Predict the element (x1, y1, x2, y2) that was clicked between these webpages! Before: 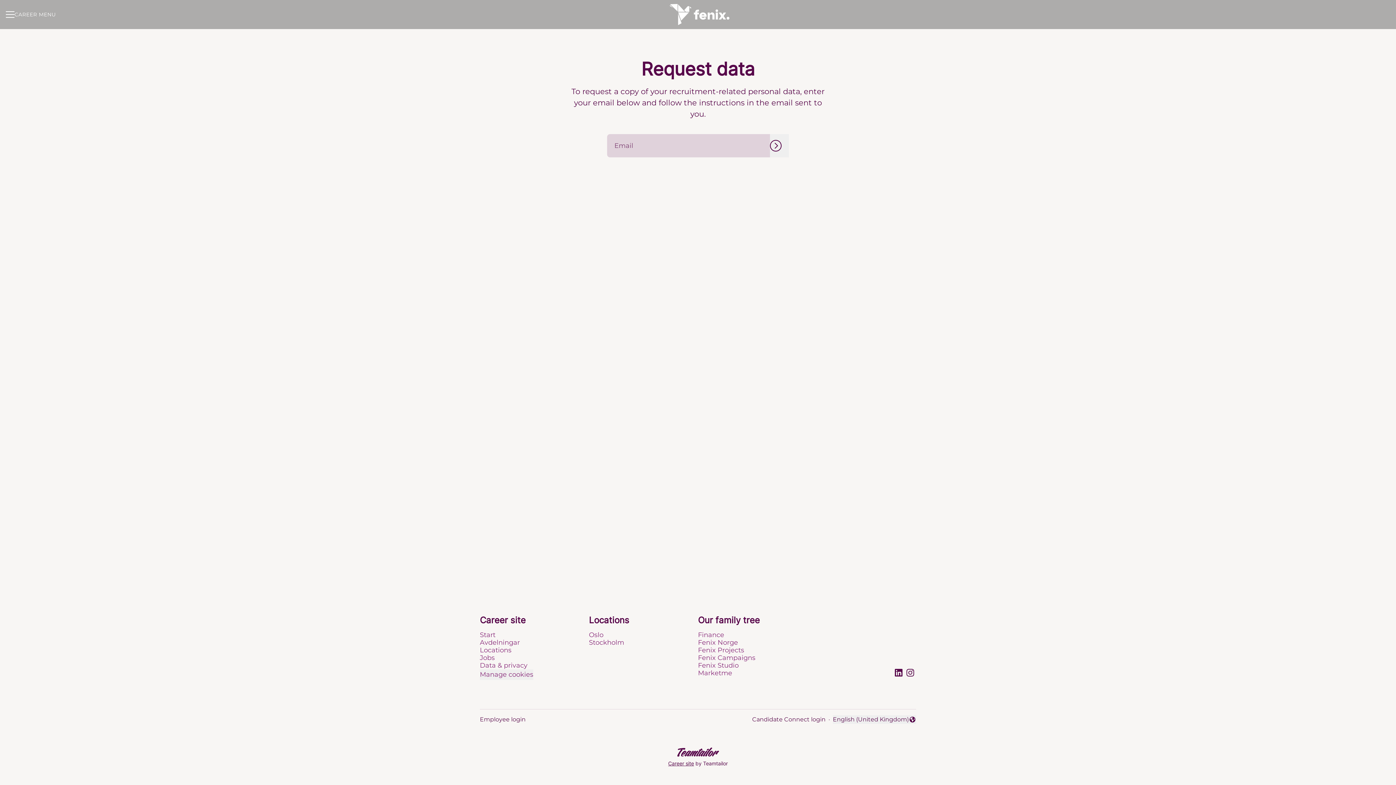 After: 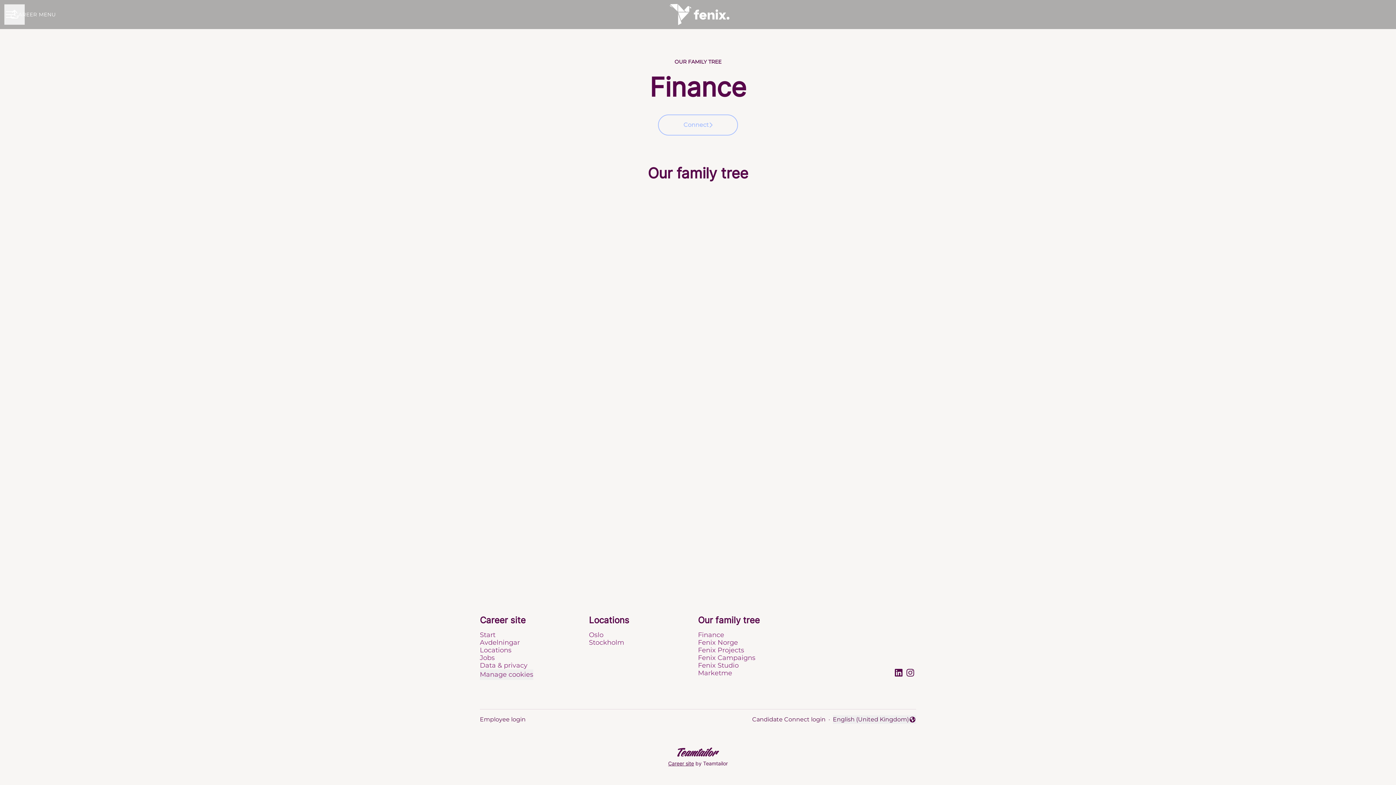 Action: bbox: (698, 629, 724, 640) label: Finance